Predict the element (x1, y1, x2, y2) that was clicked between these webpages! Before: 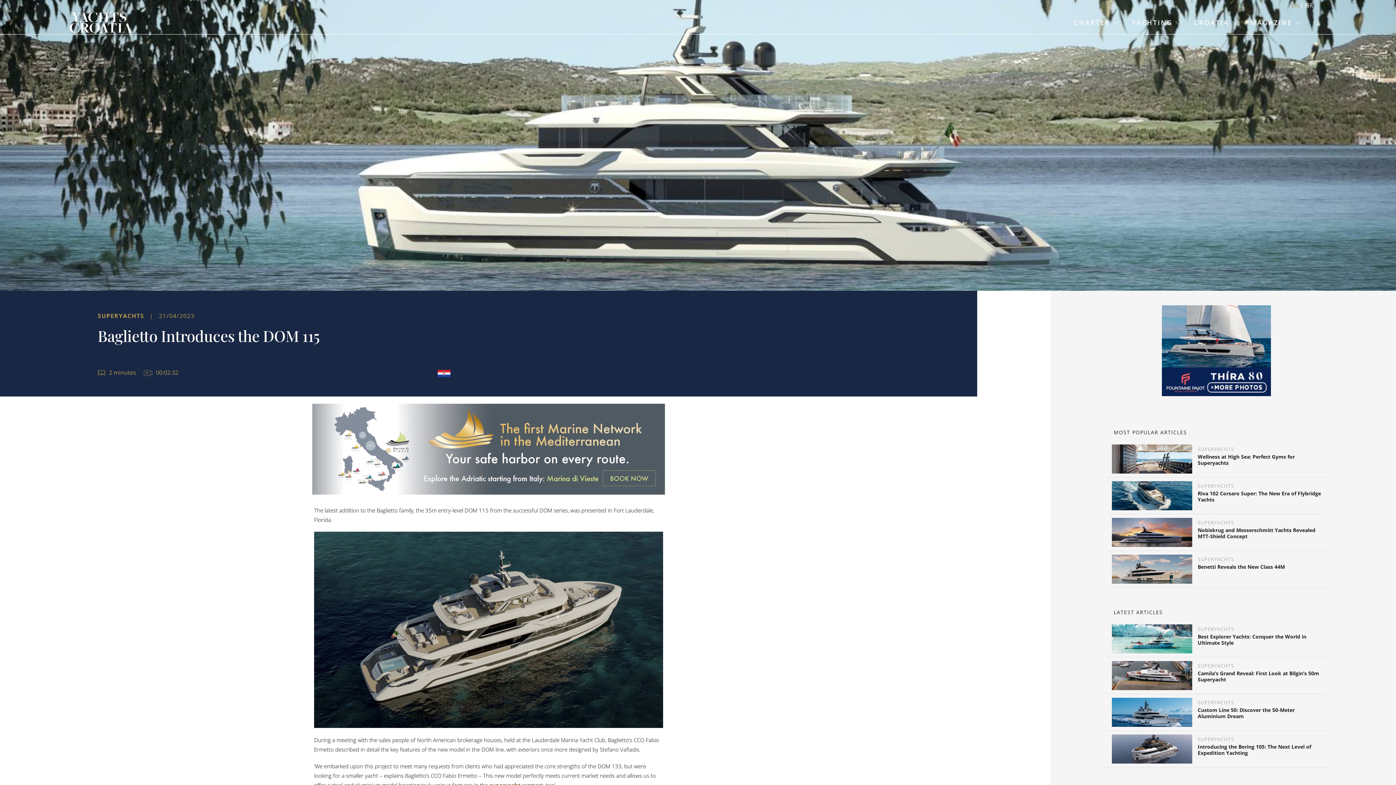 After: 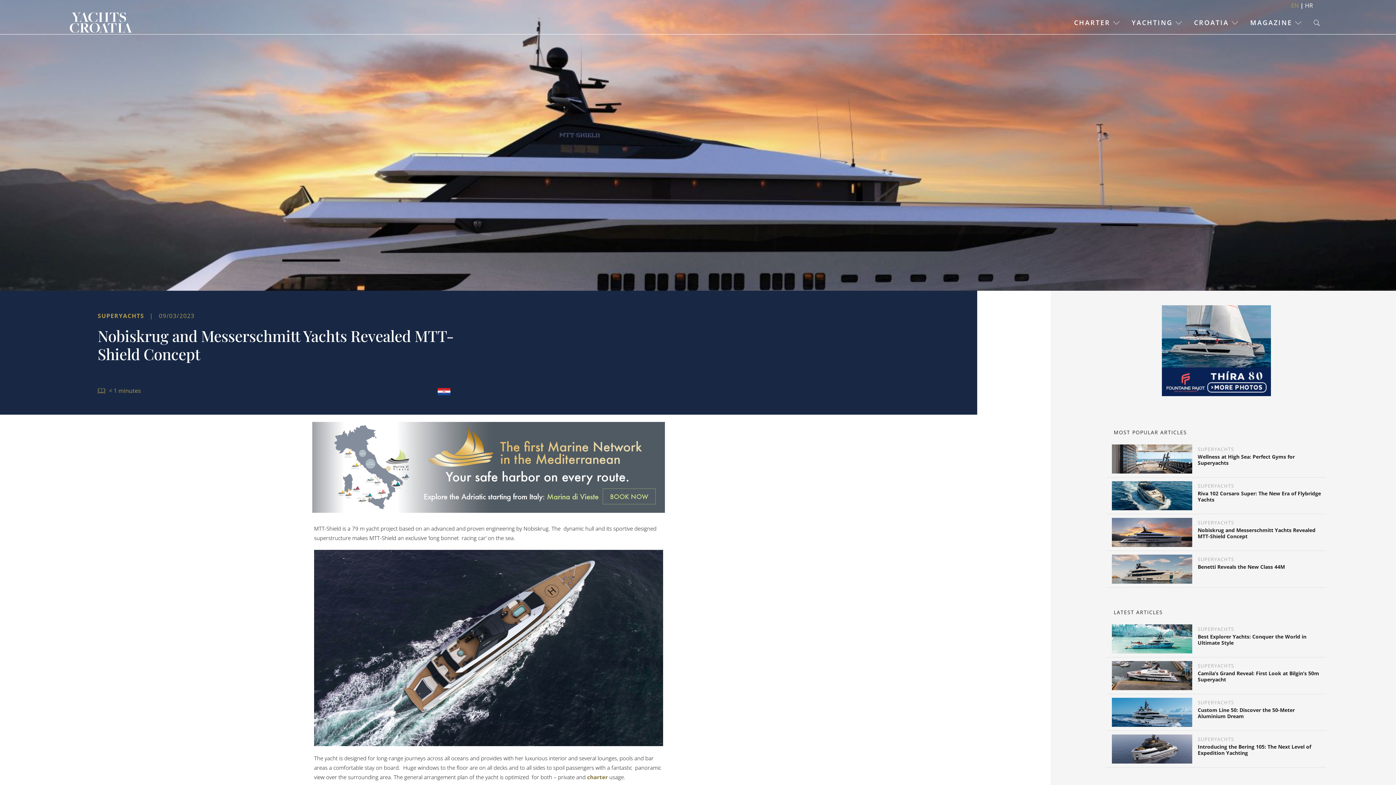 Action: bbox: (1106, 514, 1326, 551) label: 	
SUPERYACHTS
Nobiskrug and Messerschmitt Yachts Revealed MTT-Shield Concept